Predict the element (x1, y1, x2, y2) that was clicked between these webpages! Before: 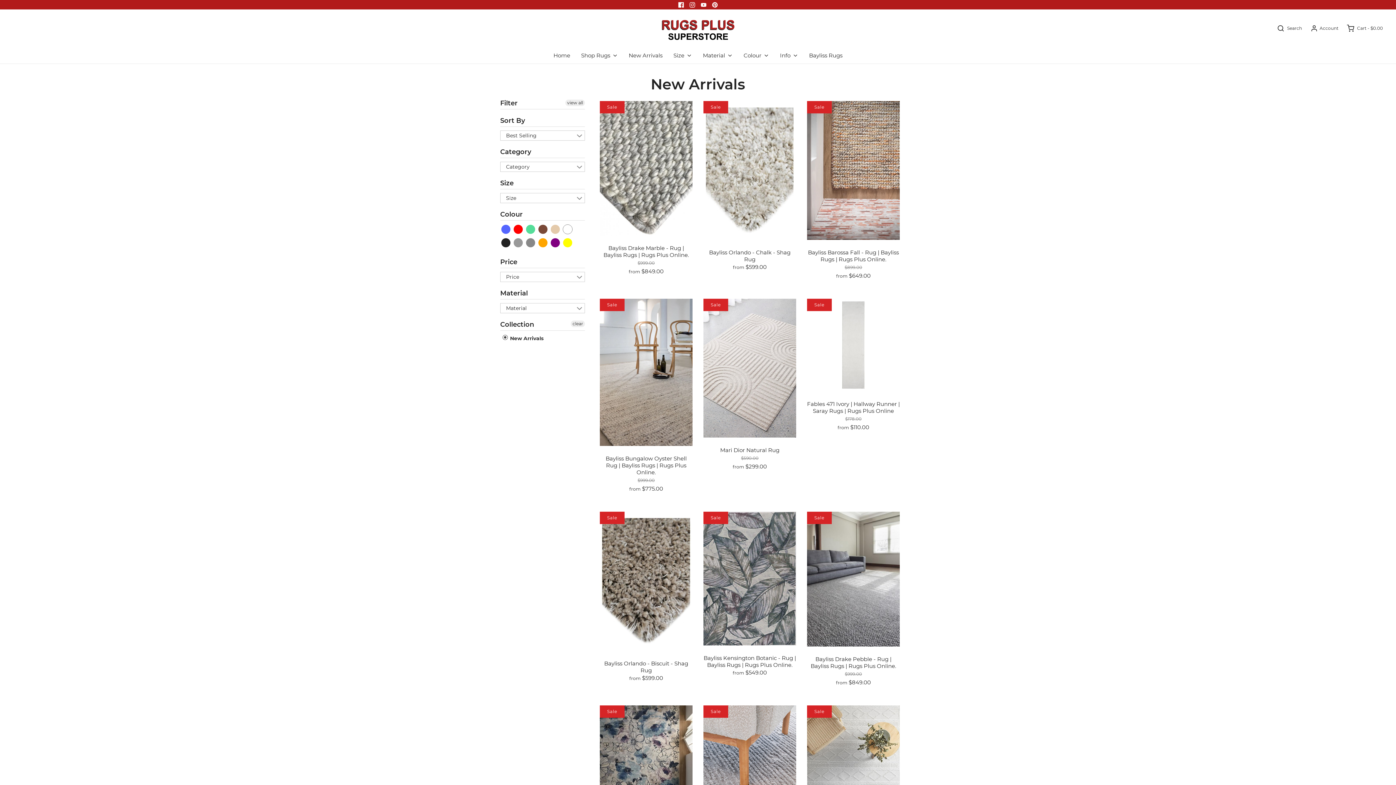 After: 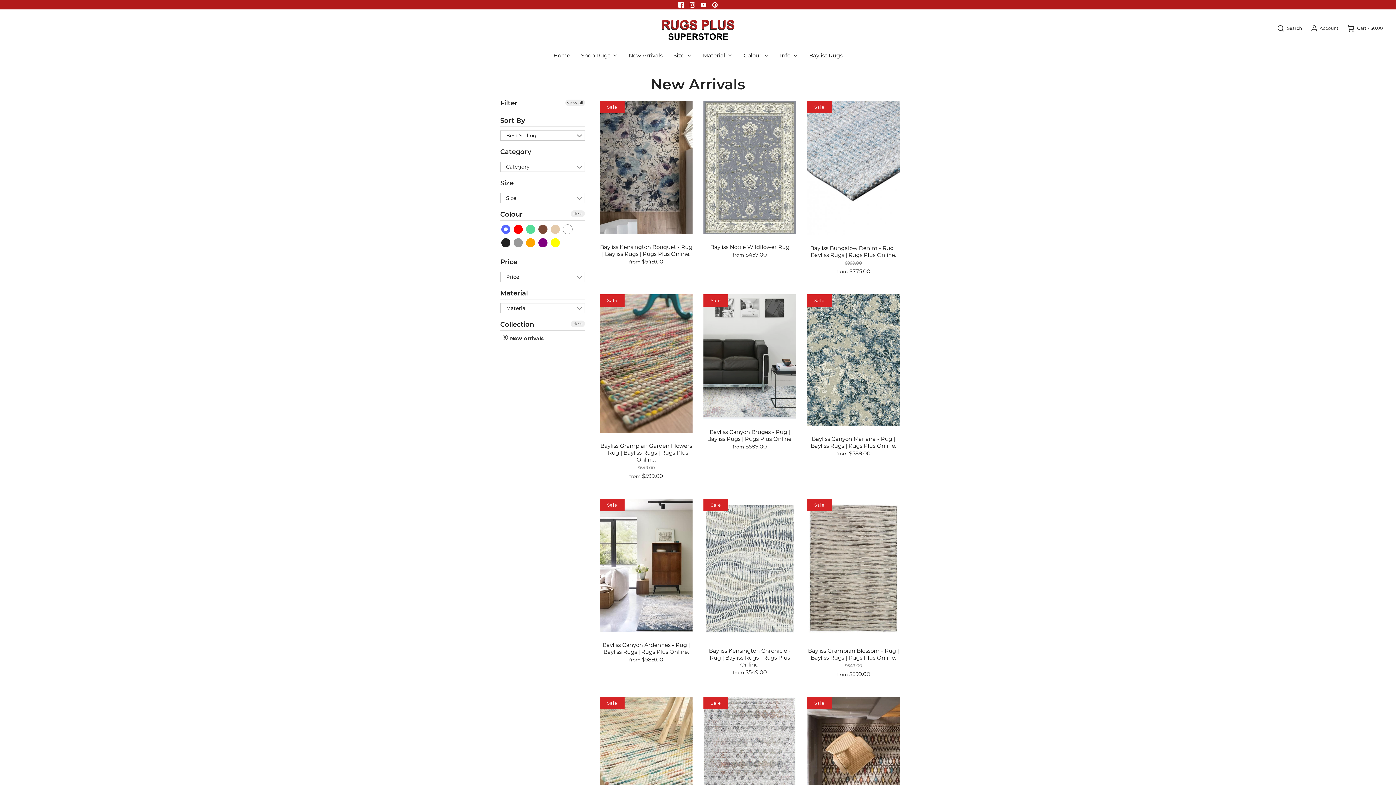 Action: bbox: (501, 224, 511, 234) label:  Blue